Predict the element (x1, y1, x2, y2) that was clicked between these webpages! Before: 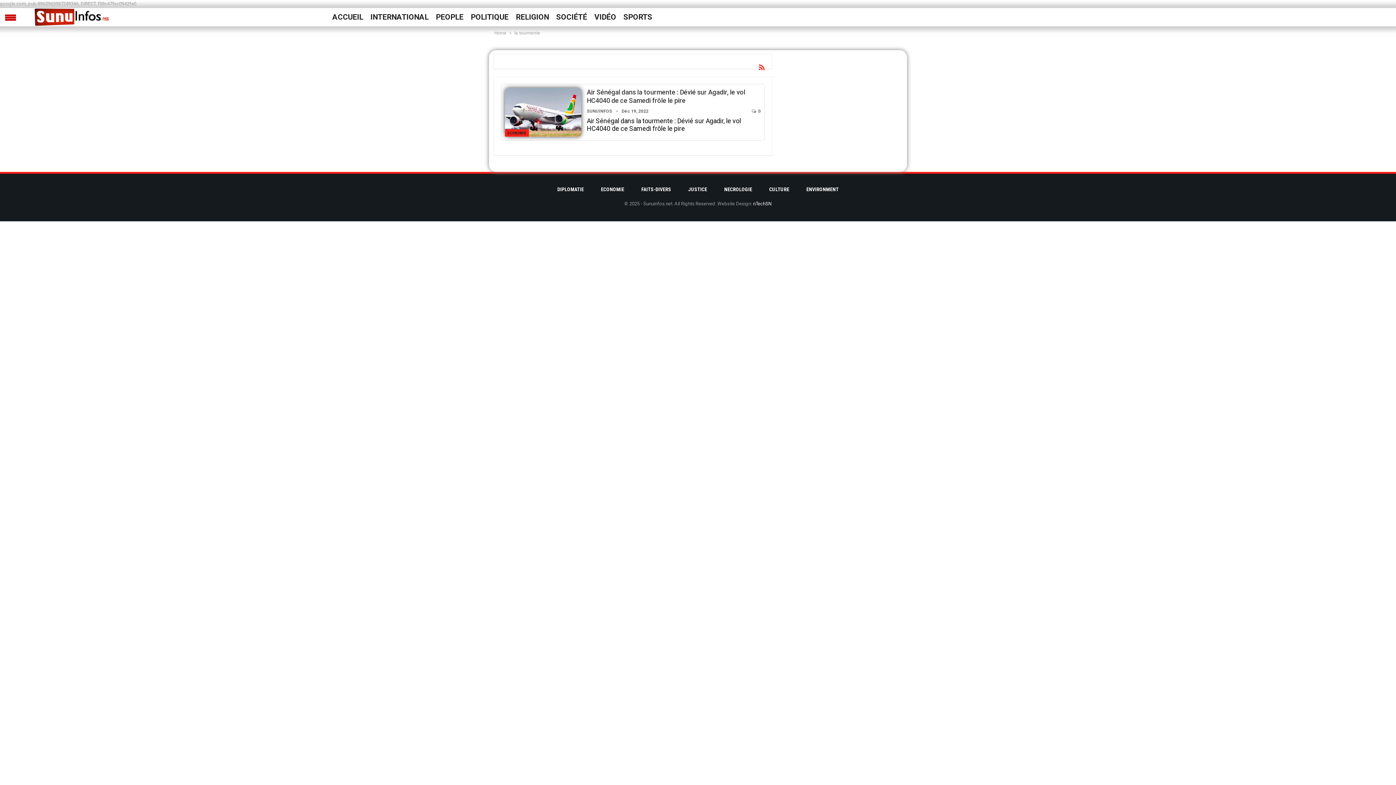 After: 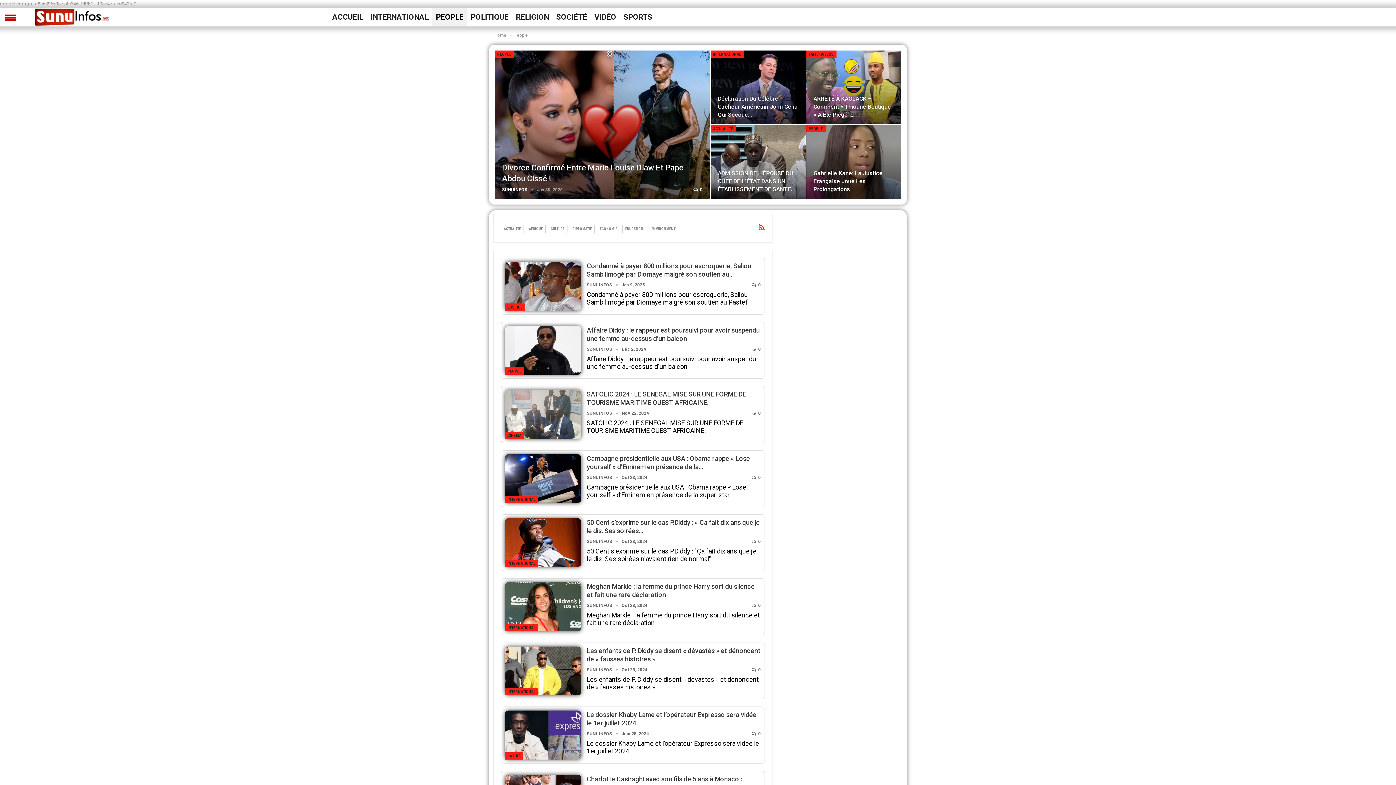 Action: bbox: (432, 8, 467, 26) label: PEOPLE